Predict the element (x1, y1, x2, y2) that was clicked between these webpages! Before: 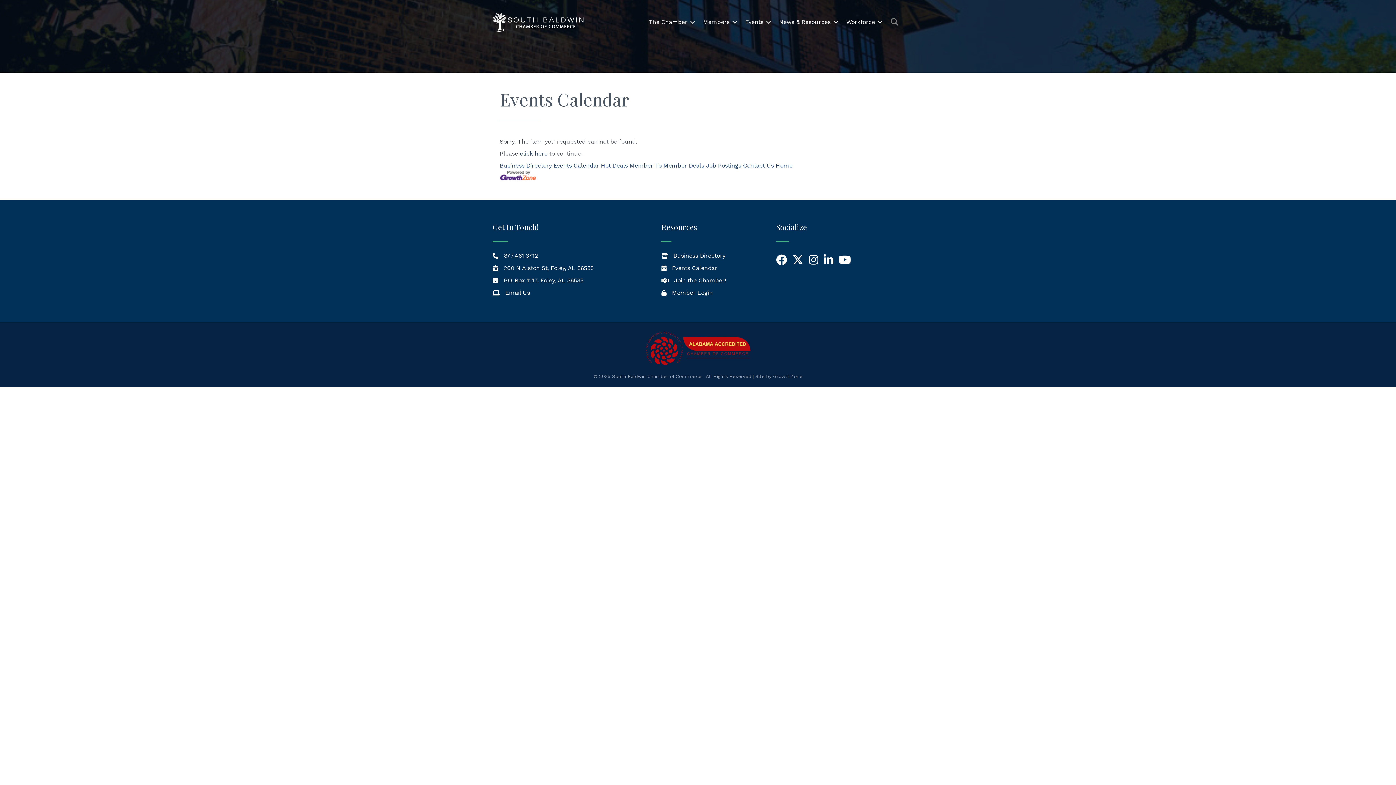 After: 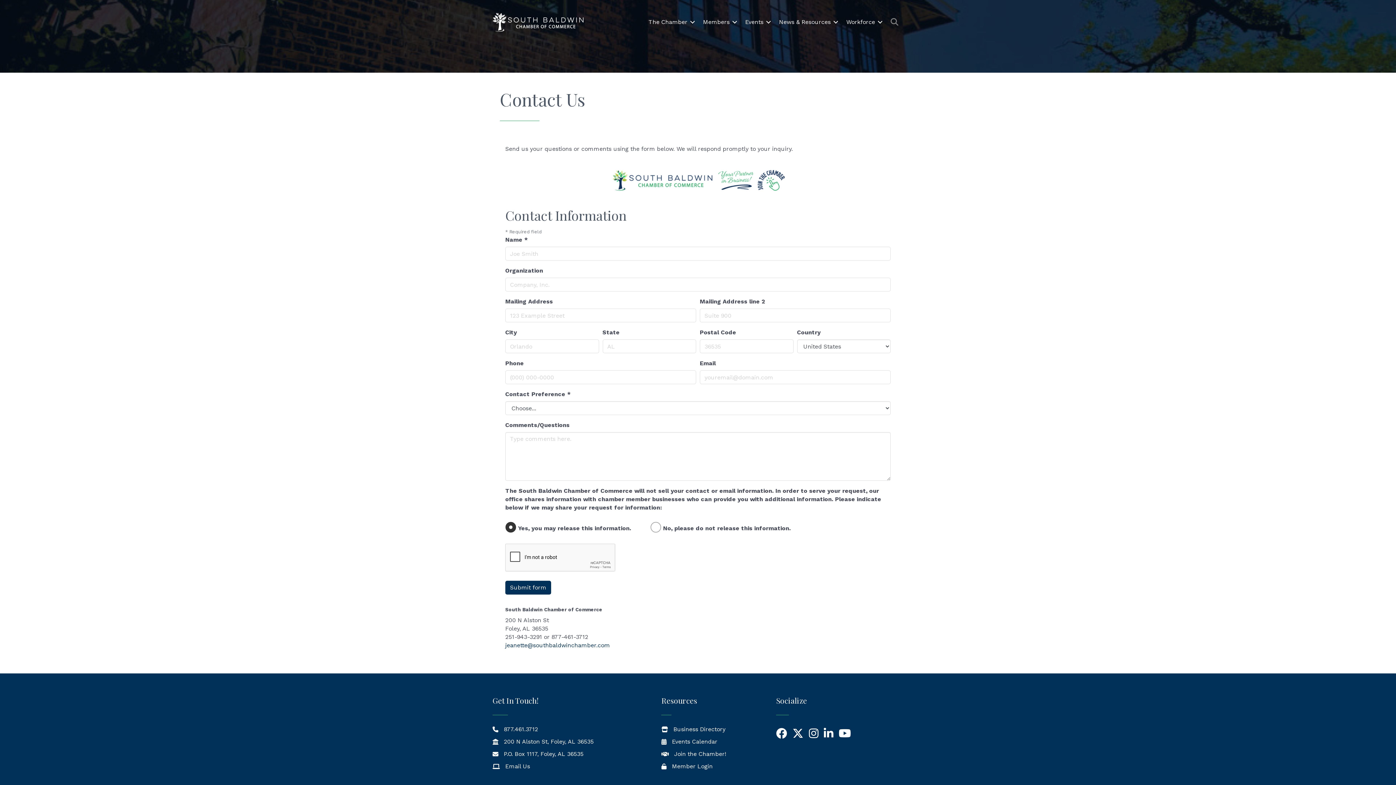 Action: label: Contact Us bbox: (743, 162, 774, 169)